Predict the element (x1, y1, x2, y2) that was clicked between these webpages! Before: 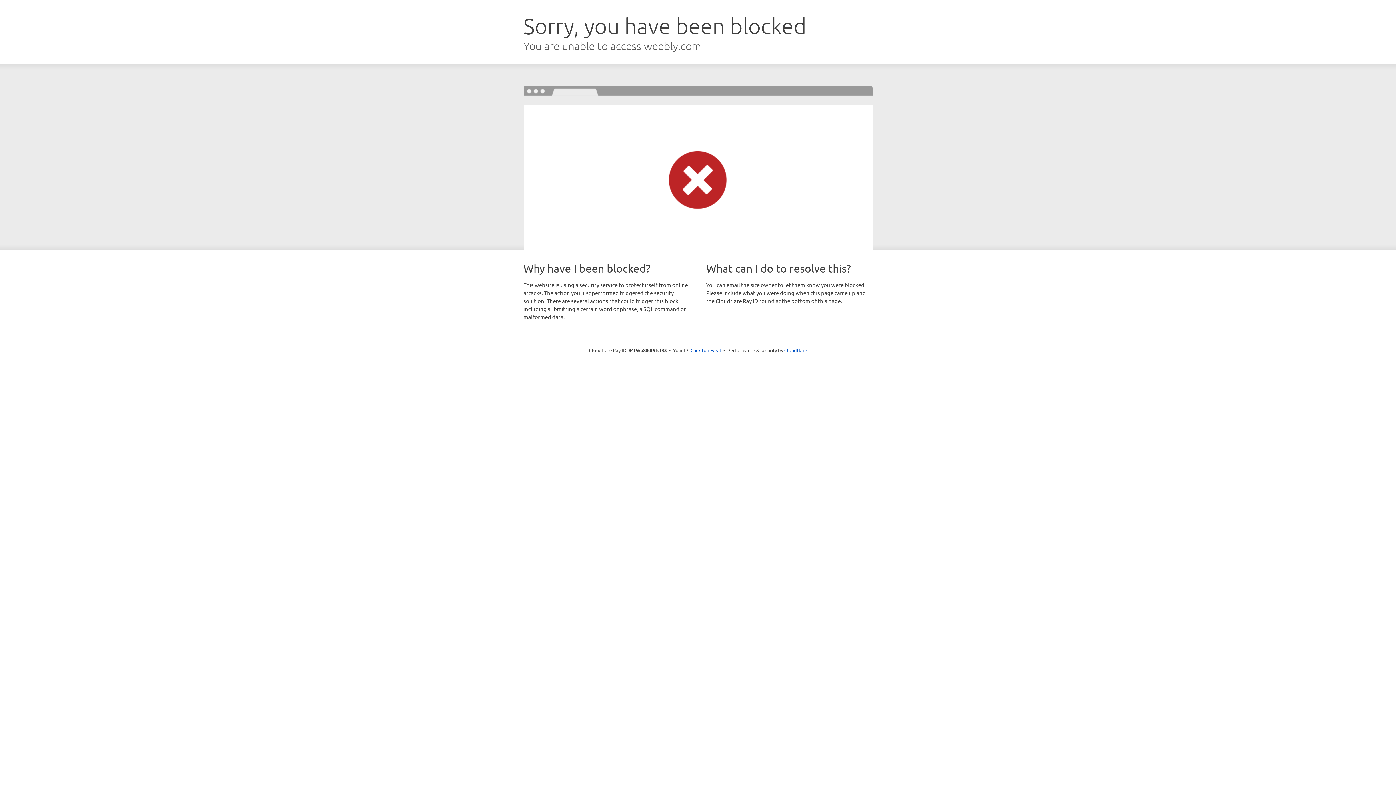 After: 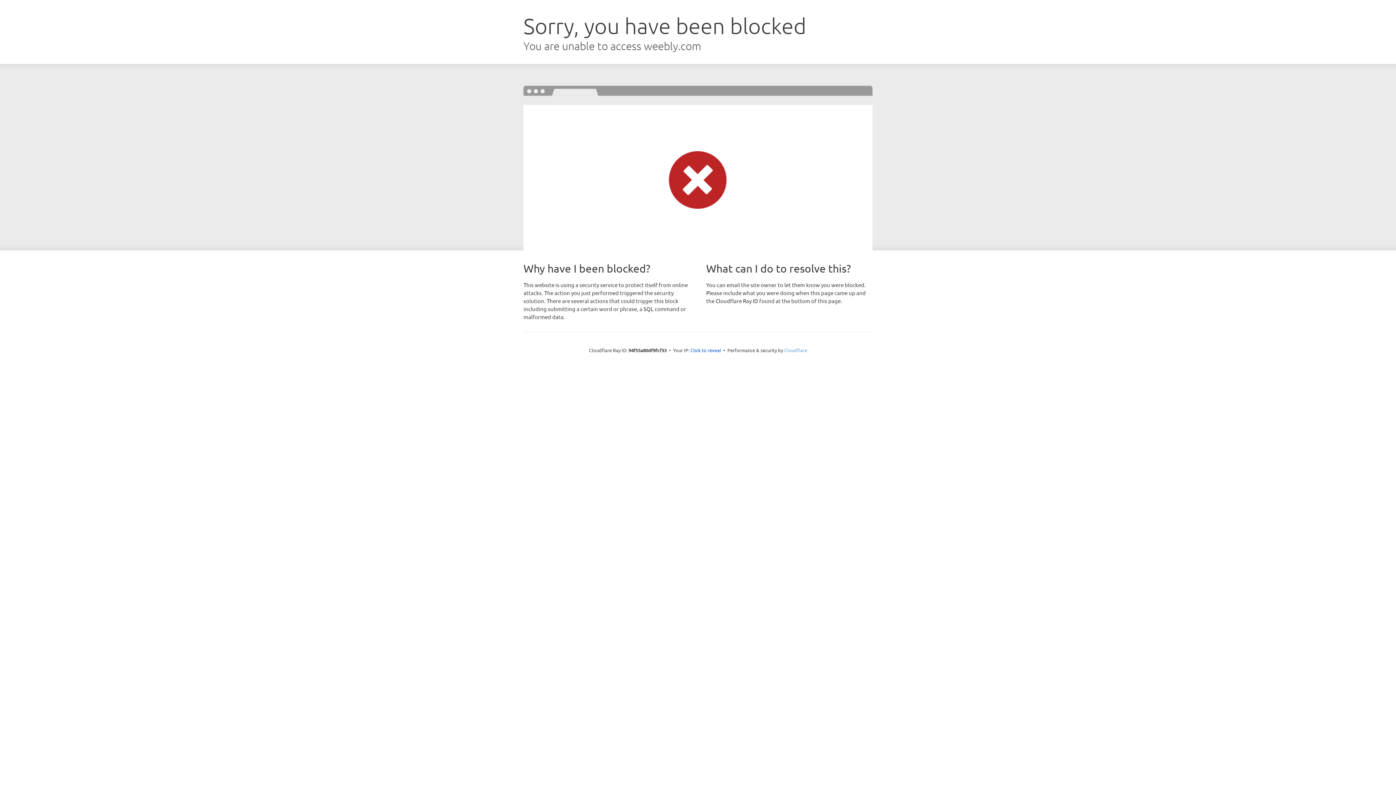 Action: bbox: (784, 347, 807, 353) label: Cloudflare